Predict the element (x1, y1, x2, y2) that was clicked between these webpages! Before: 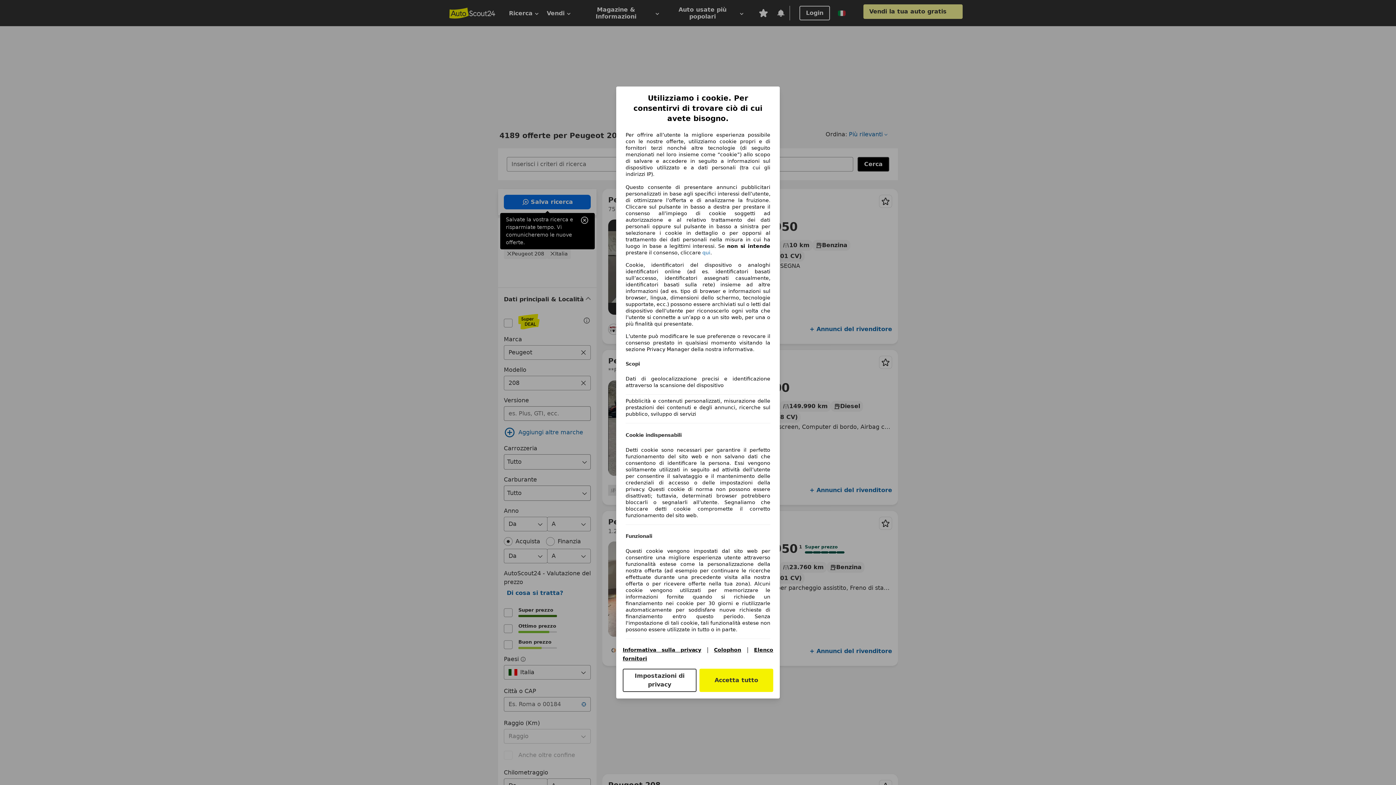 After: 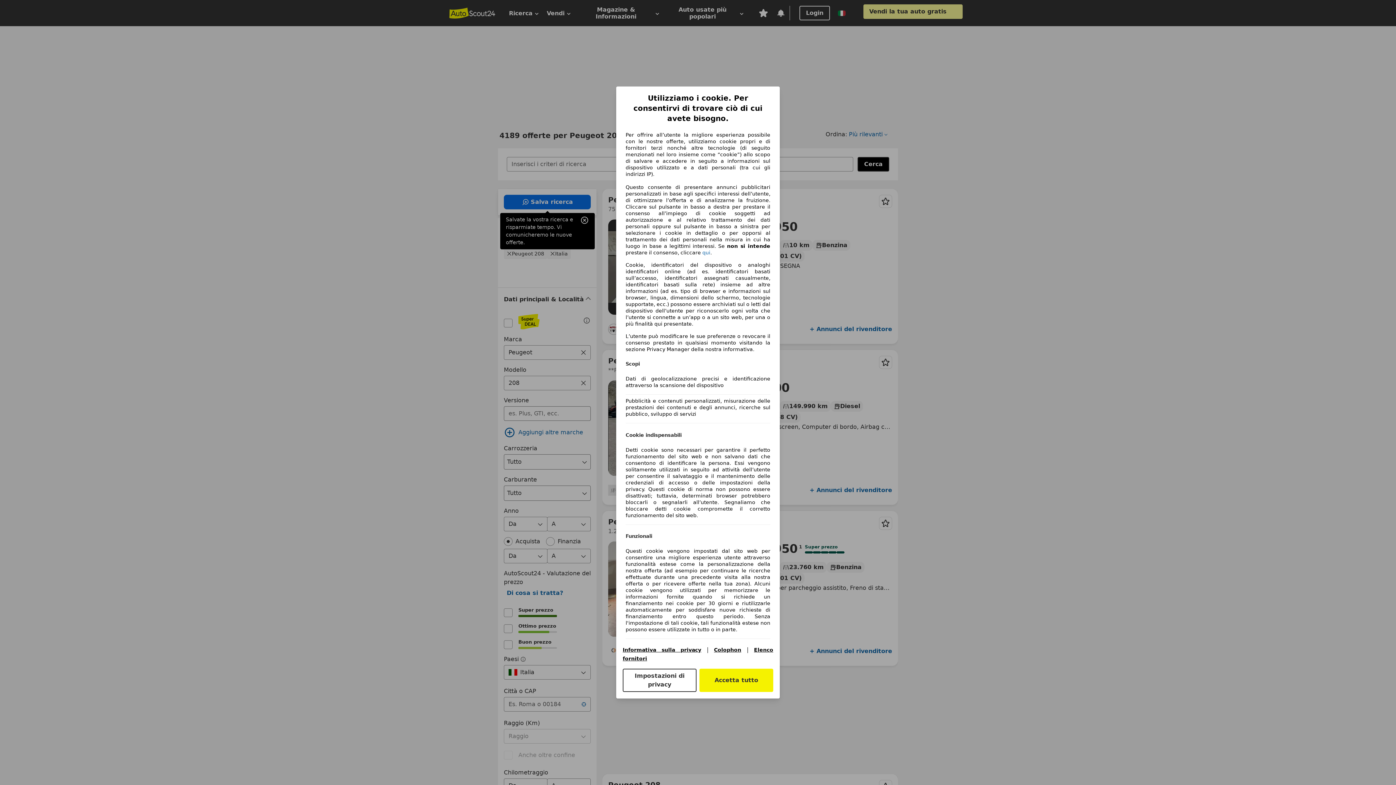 Action: label: Colophon(si apre in una nuova finestra) bbox: (714, 647, 741, 653)